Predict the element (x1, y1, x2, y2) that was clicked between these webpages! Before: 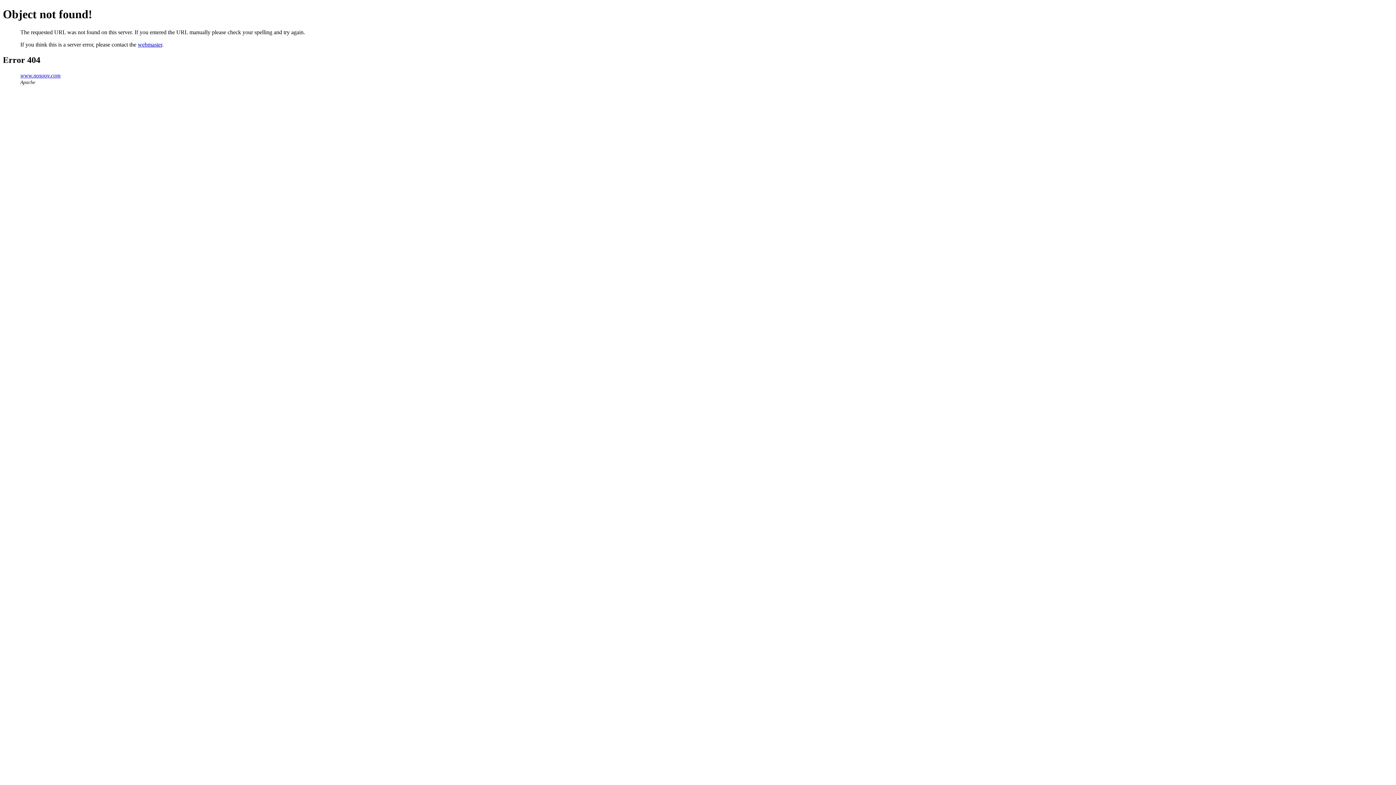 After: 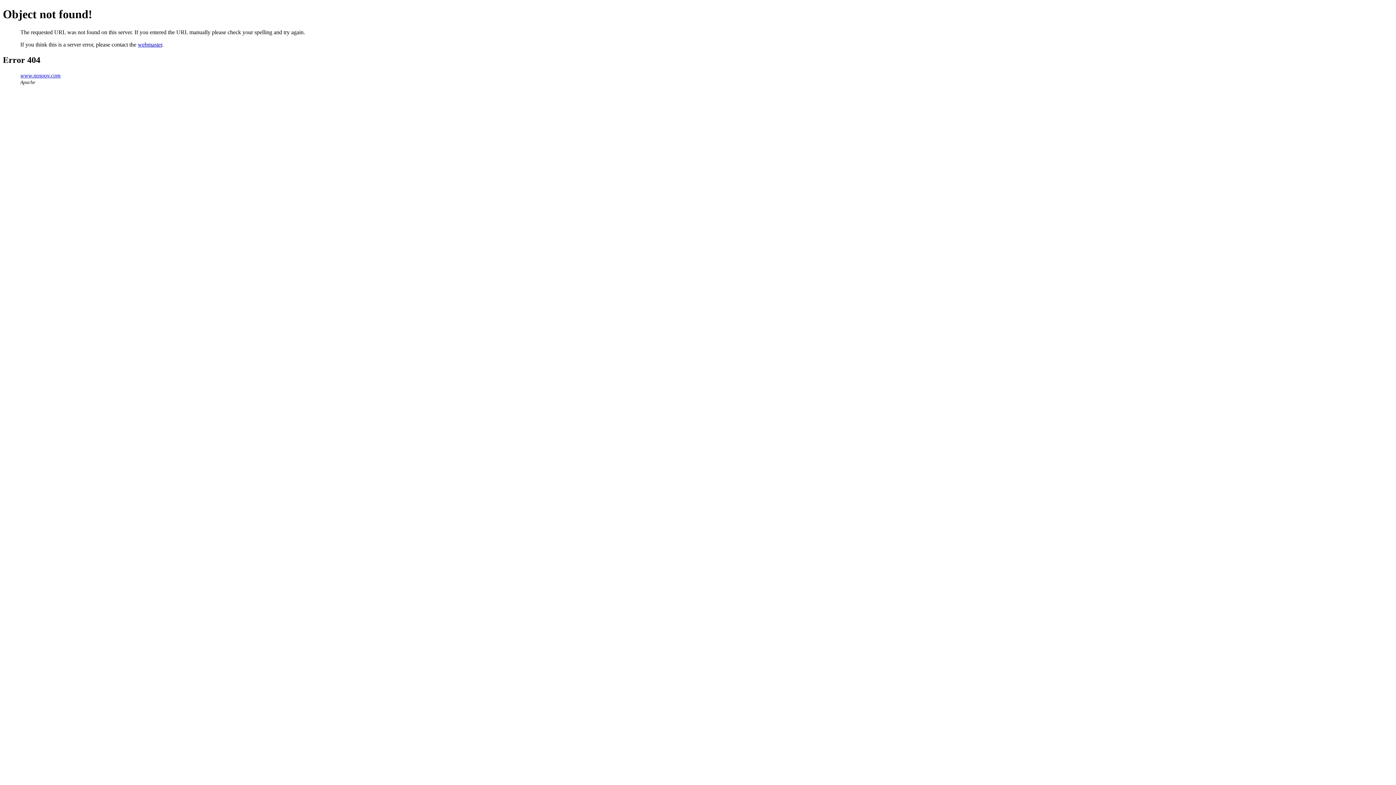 Action: label: webmaster bbox: (137, 41, 162, 47)